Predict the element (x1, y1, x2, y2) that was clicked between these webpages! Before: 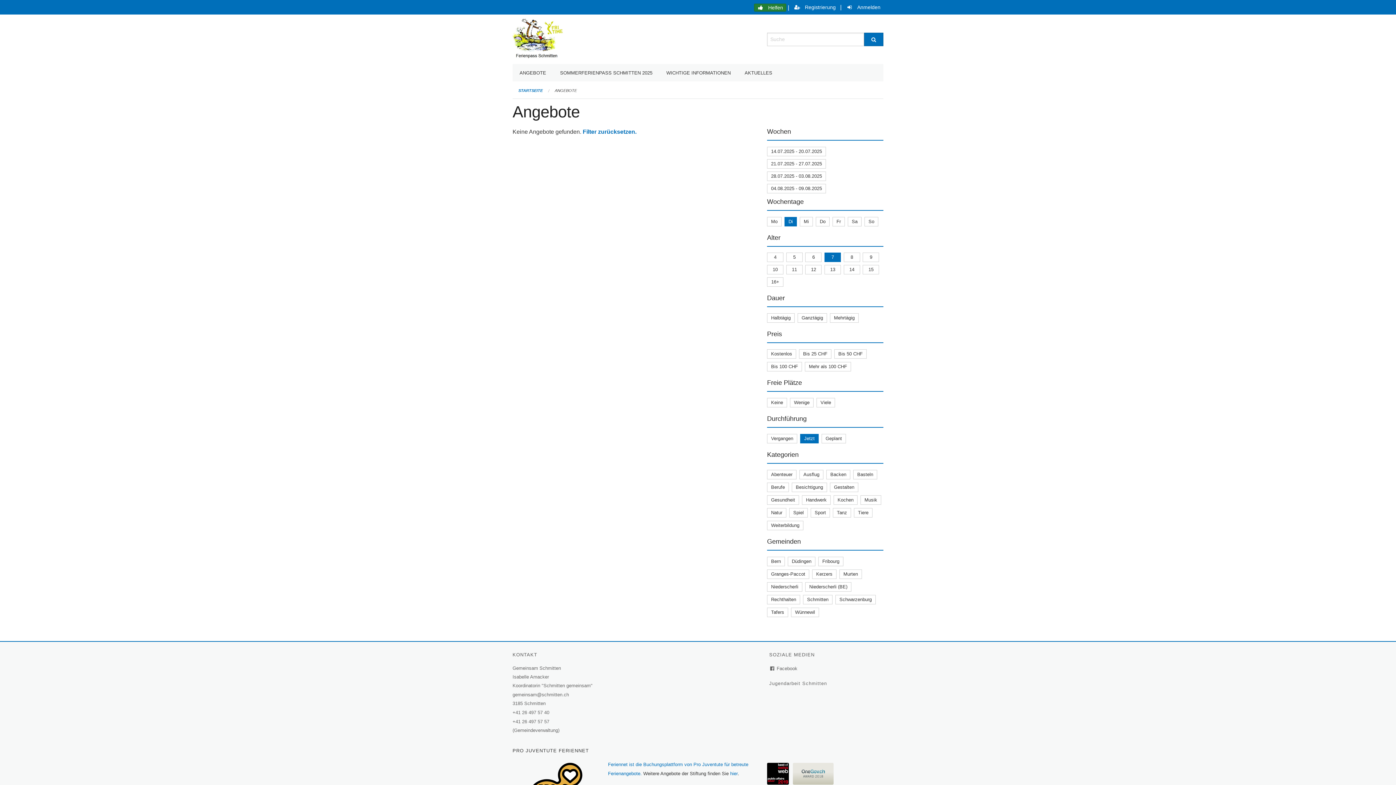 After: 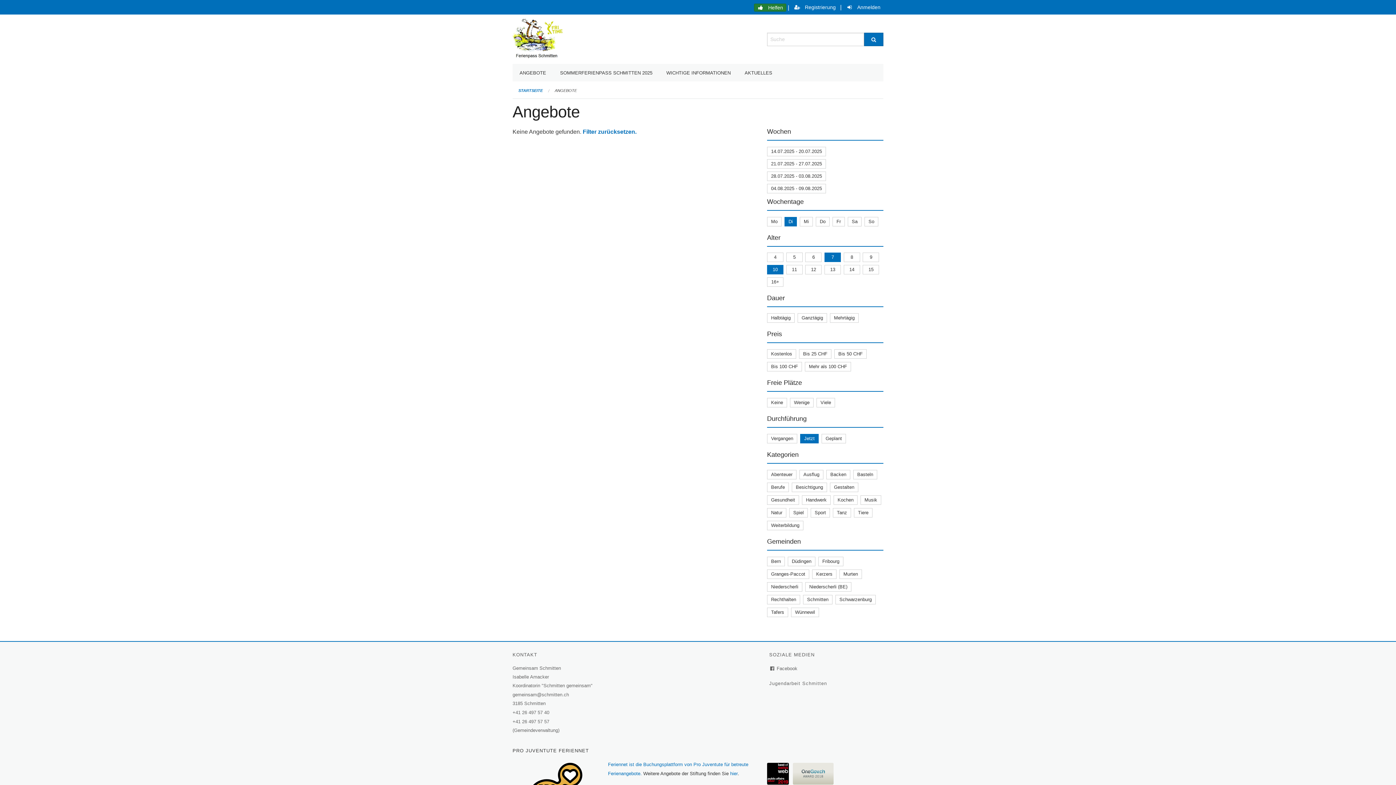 Action: label: 10 bbox: (772, 266, 778, 272)